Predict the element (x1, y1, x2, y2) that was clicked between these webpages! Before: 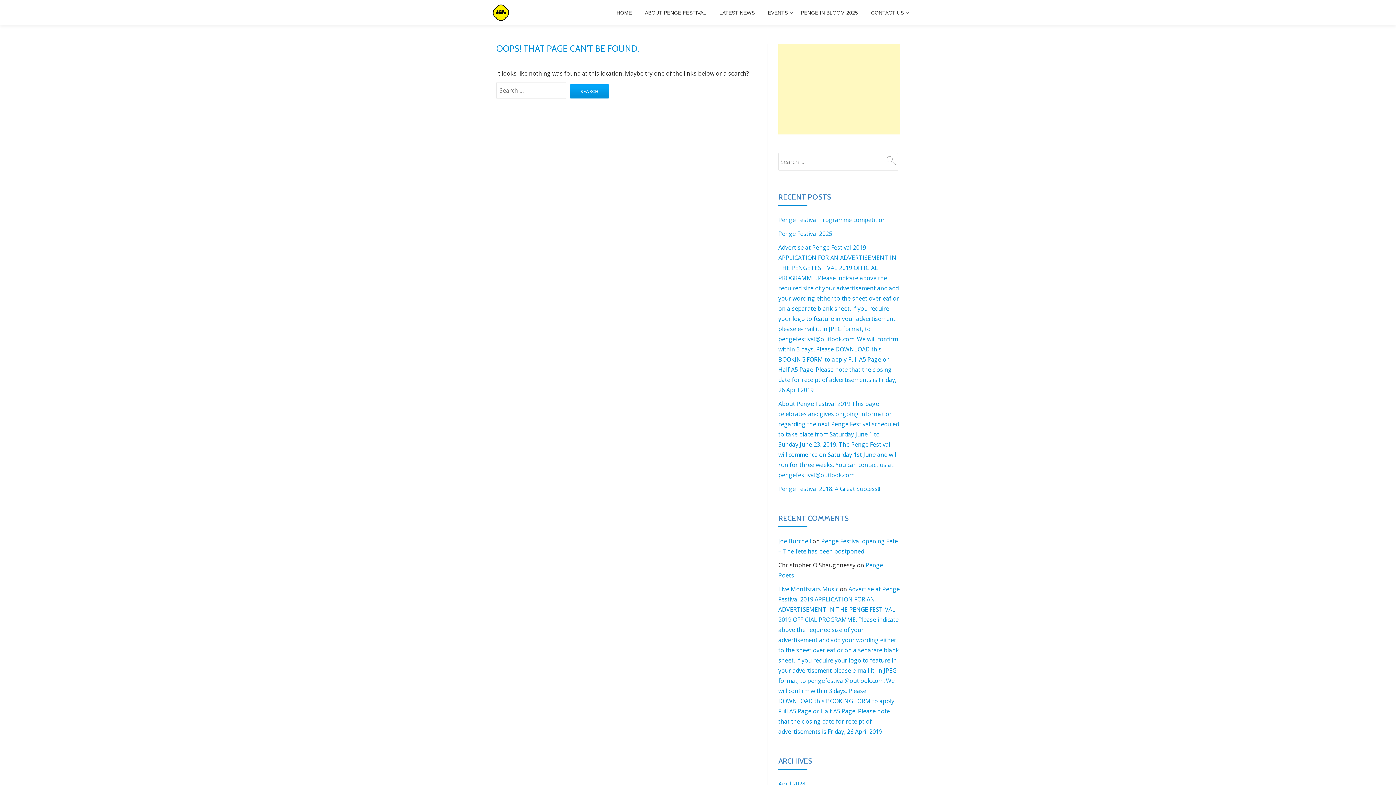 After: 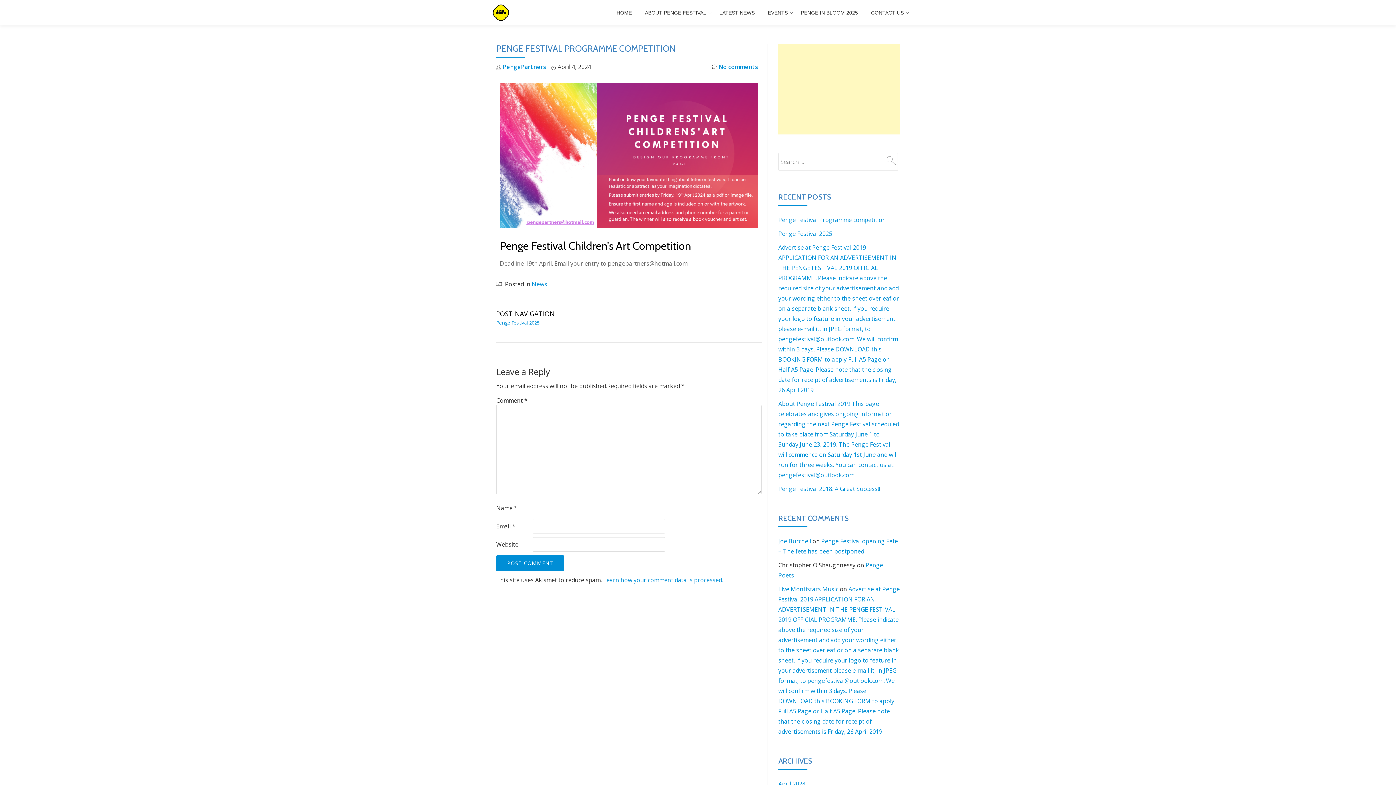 Action: bbox: (778, 216, 886, 224) label: Penge Festival Programme competition